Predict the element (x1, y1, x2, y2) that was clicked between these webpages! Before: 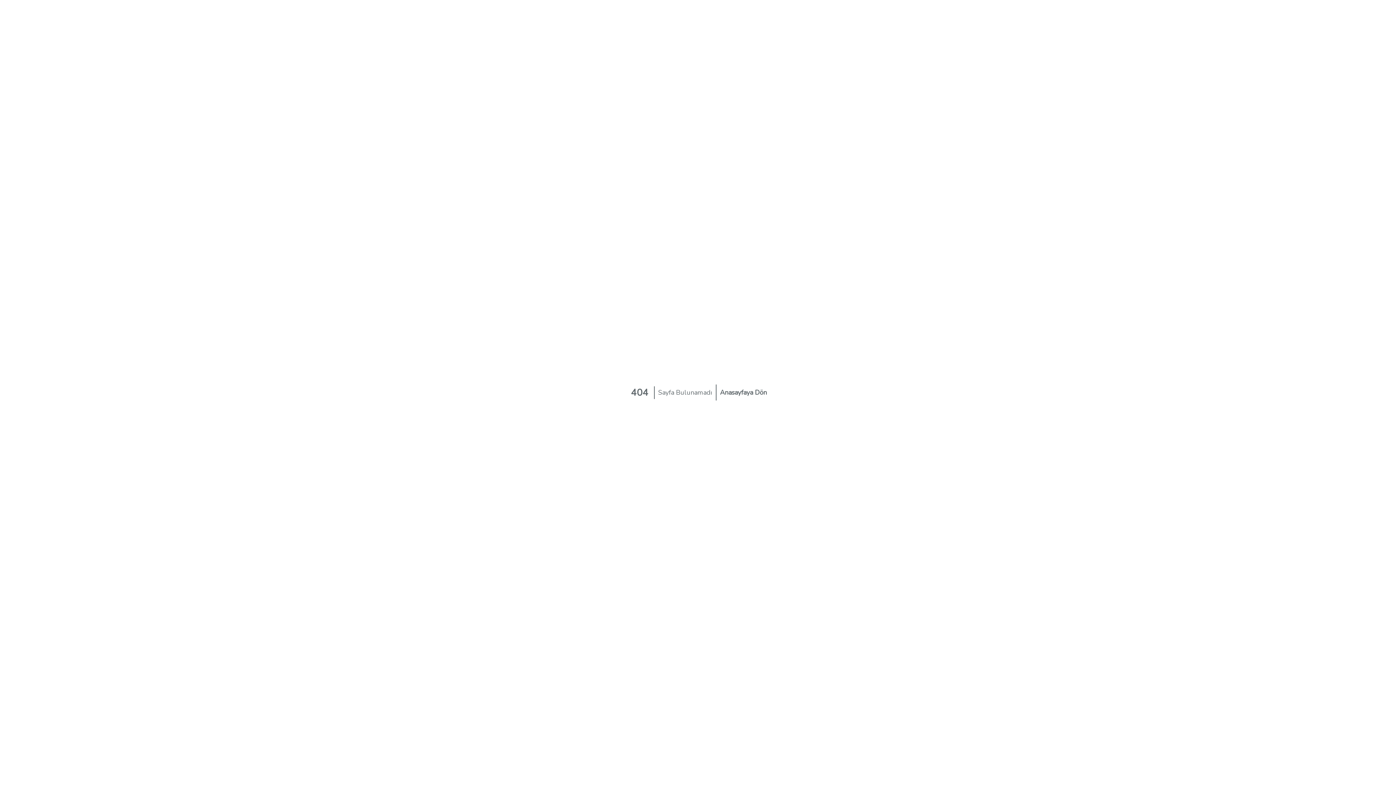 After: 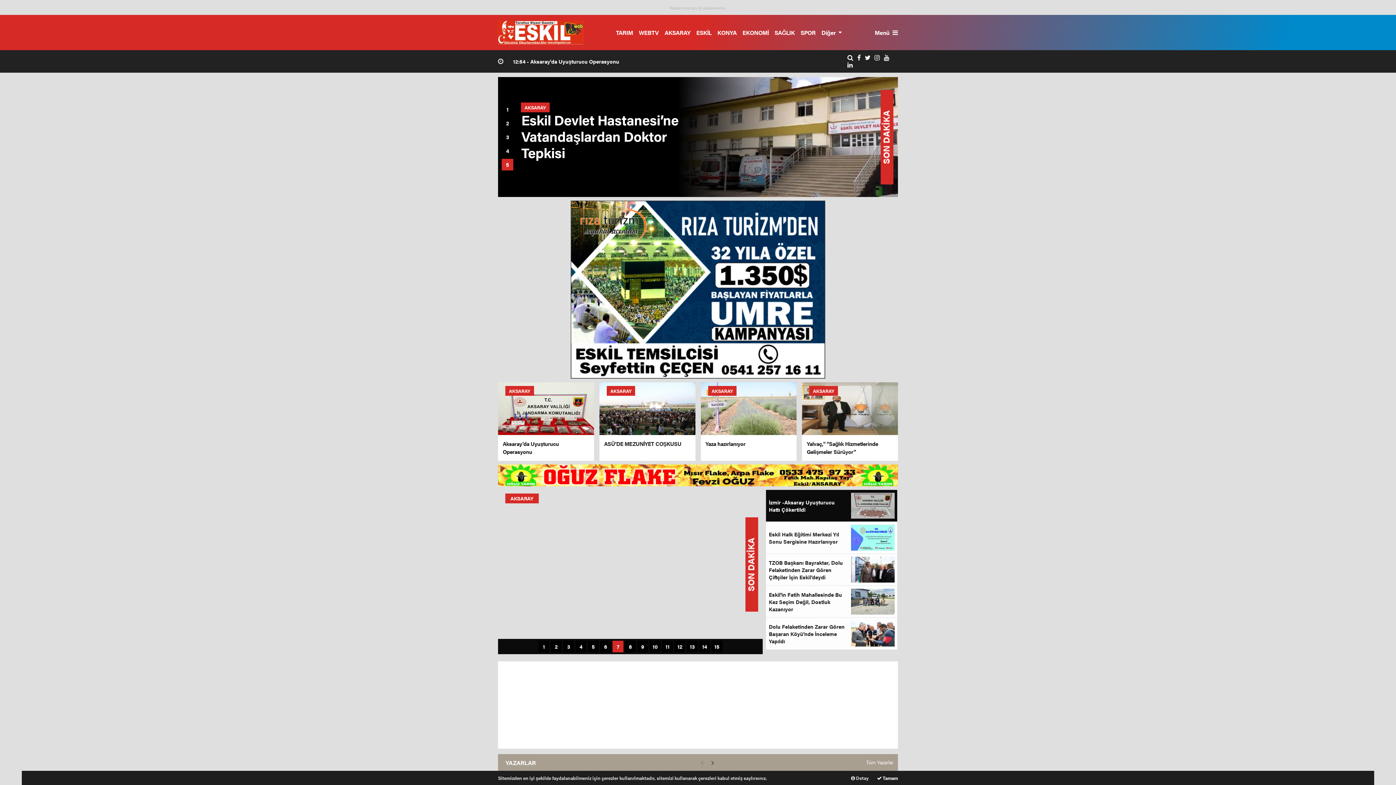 Action: bbox: (716, 384, 770, 400) label: Anasayfaya Dön